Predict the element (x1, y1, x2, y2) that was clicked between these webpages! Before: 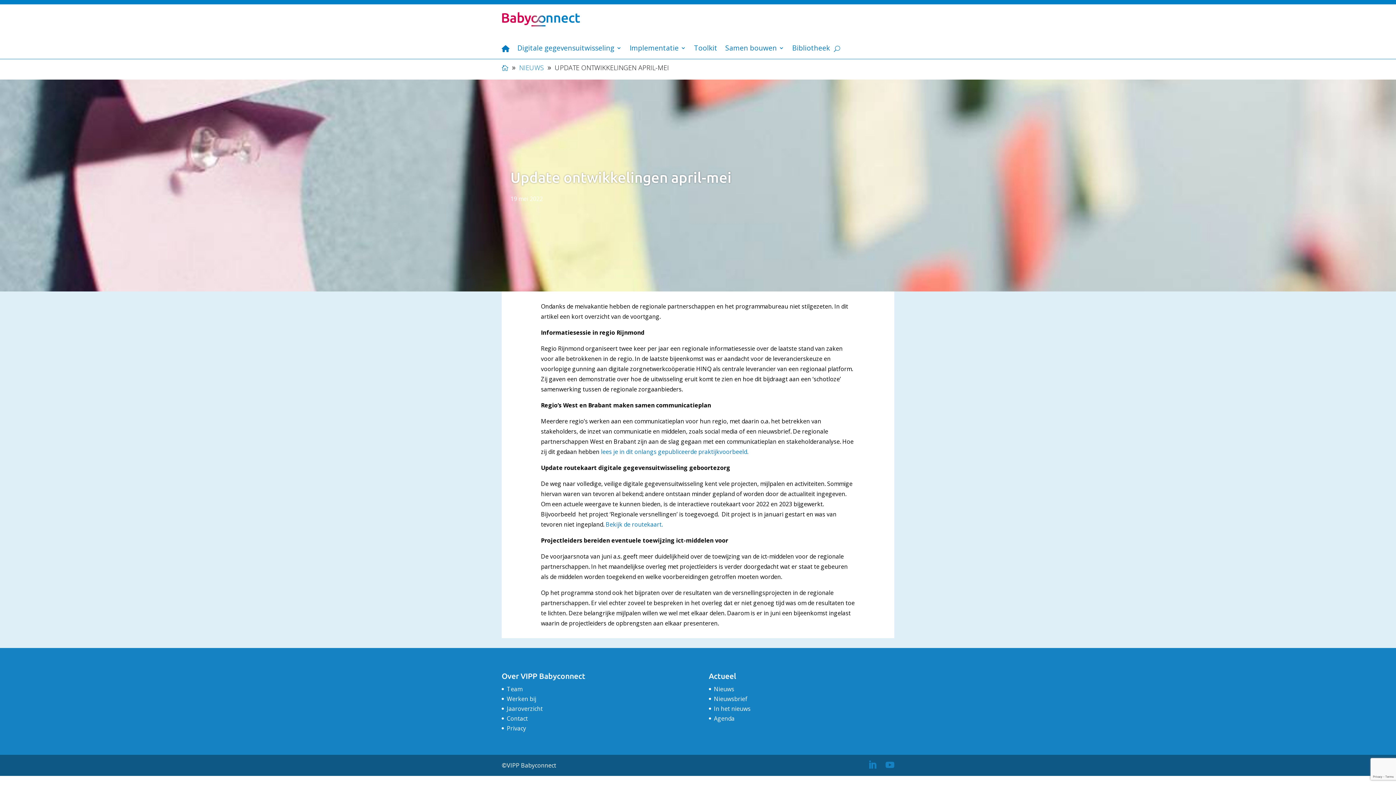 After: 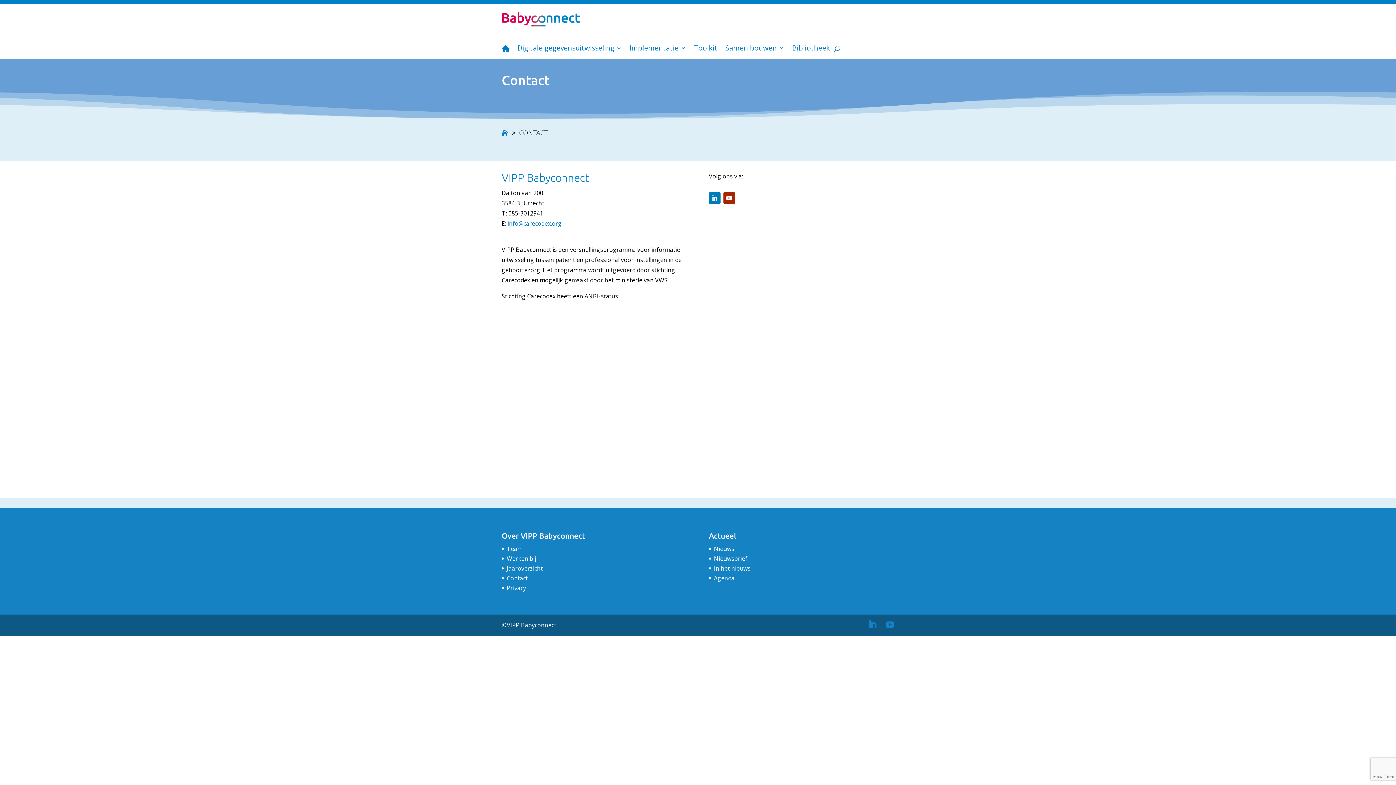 Action: label: Contact bbox: (506, 714, 528, 722)